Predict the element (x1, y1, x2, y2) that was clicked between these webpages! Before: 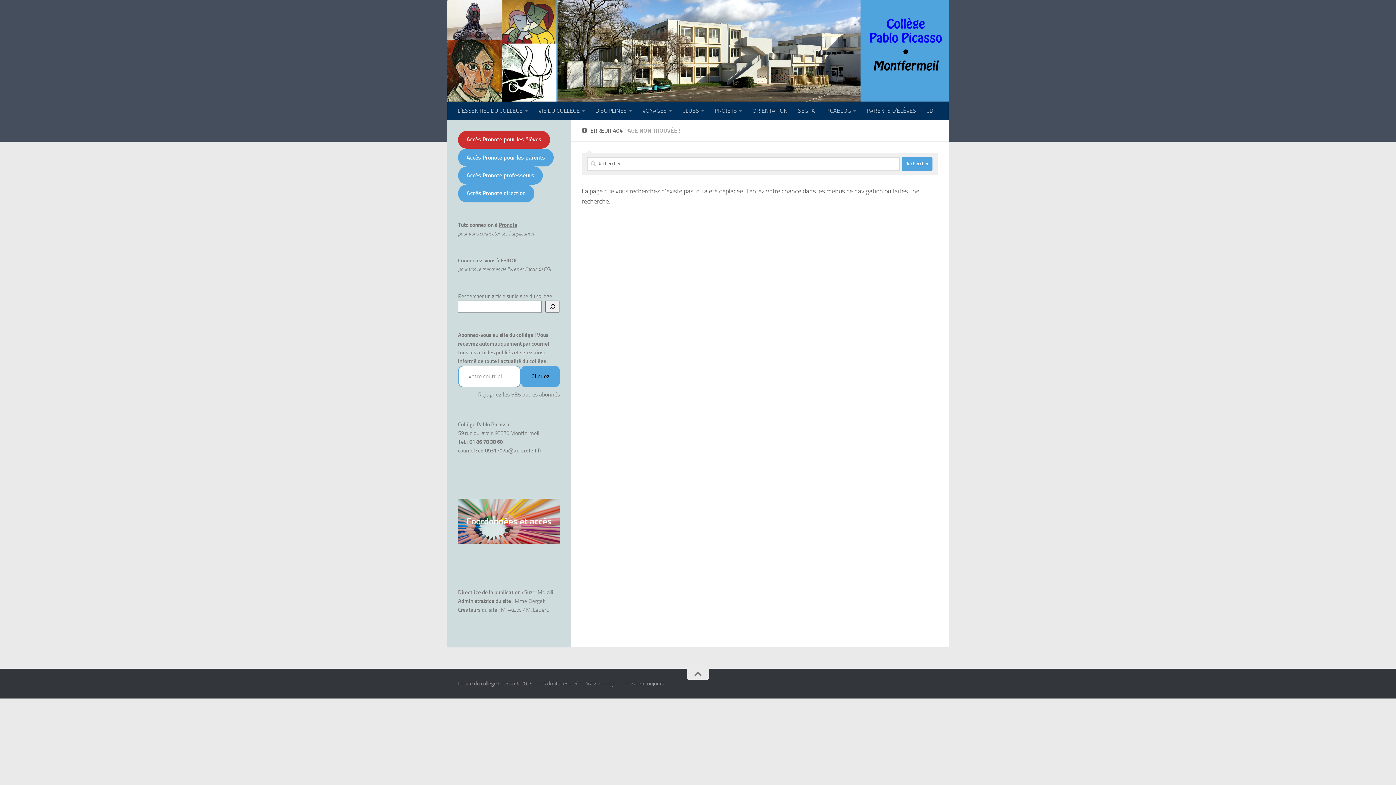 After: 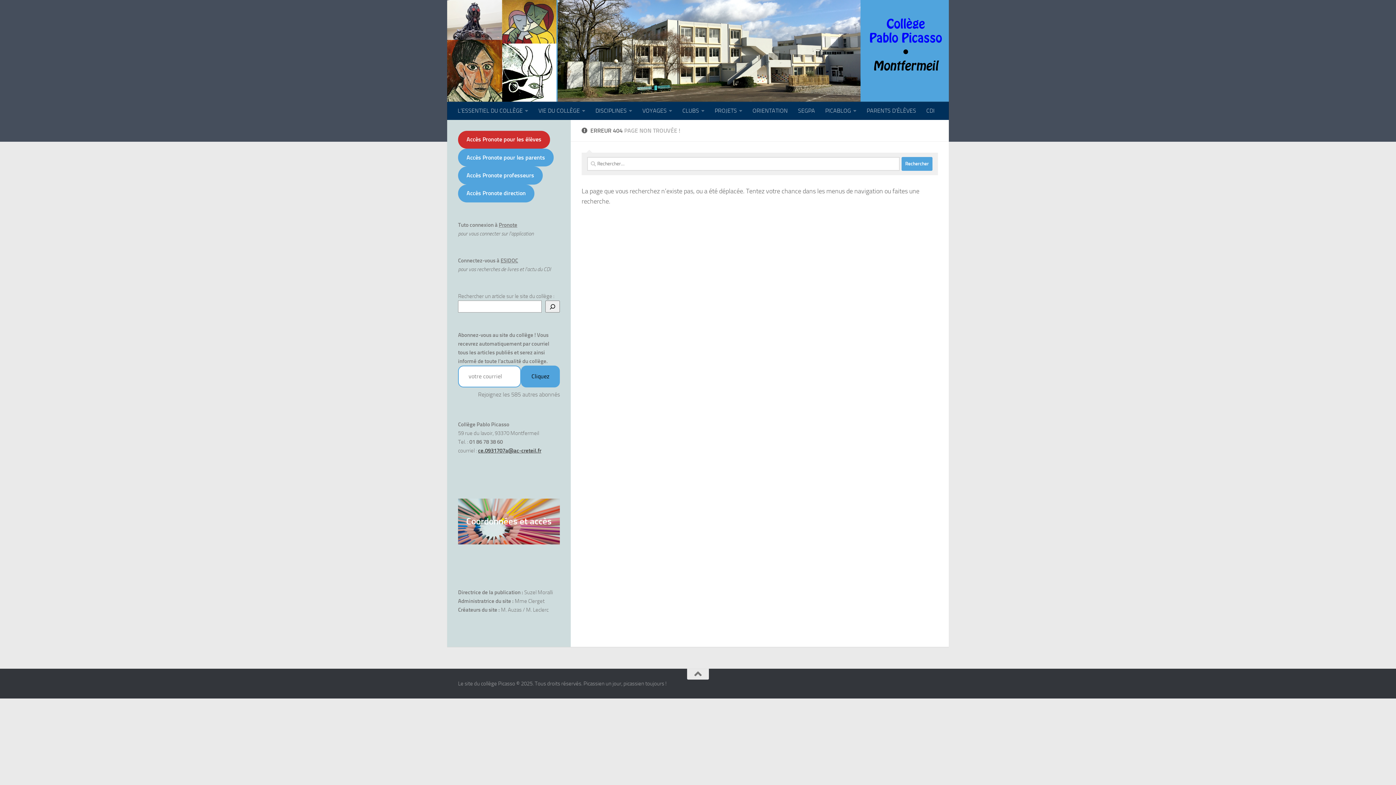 Action: label: ce.0931707a@ac-creteil.fr bbox: (478, 447, 541, 454)